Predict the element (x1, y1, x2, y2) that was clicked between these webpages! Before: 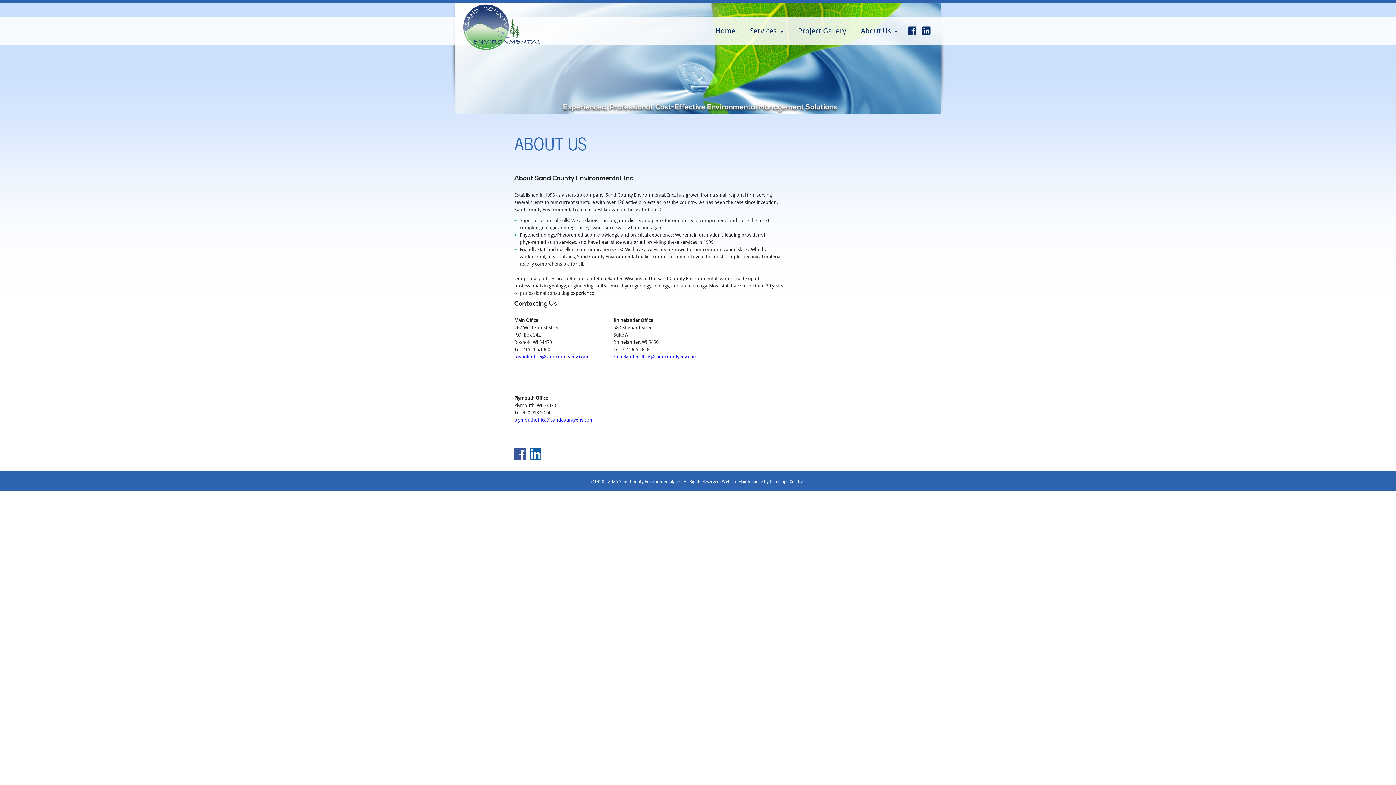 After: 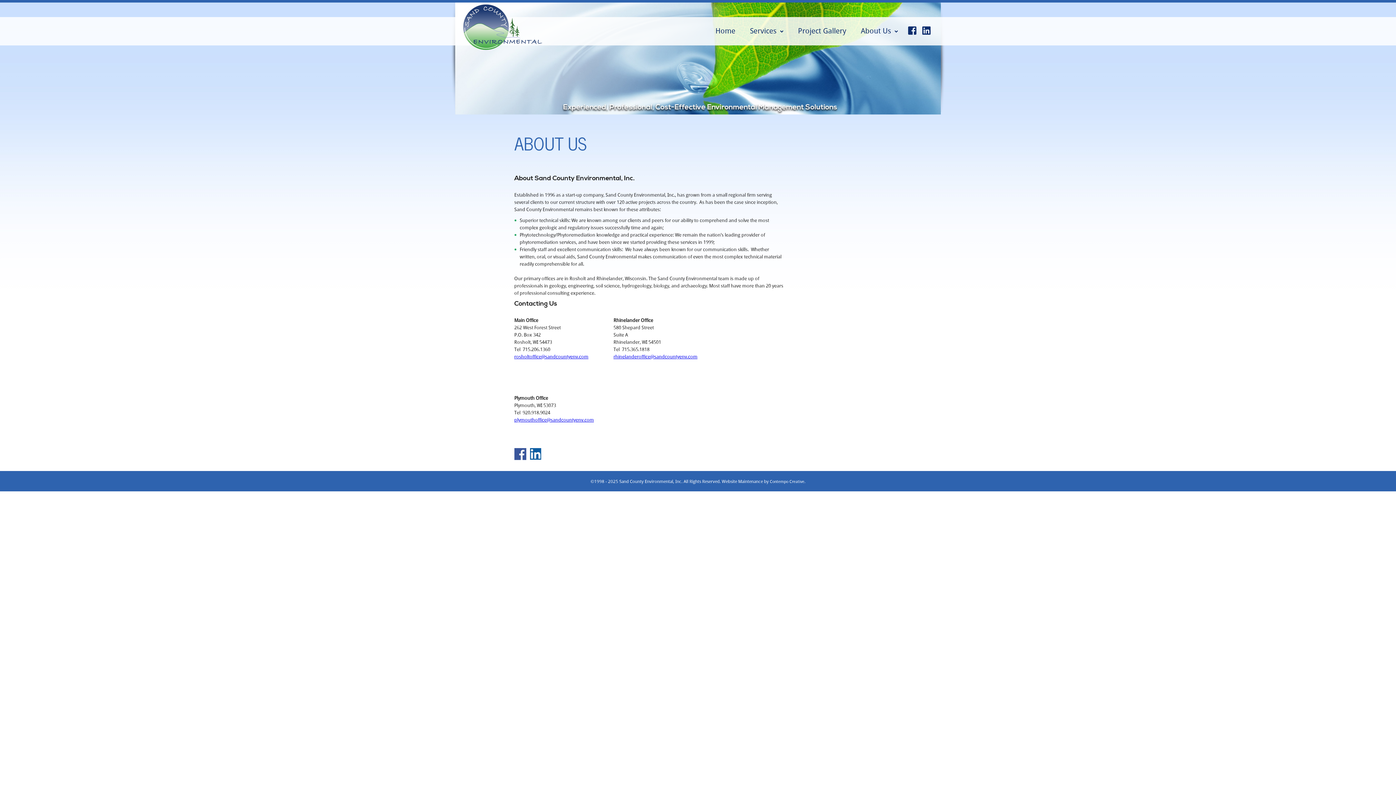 Action: bbox: (613, 353, 697, 360) label: rhinelanderoffice@sandcountyenv.com